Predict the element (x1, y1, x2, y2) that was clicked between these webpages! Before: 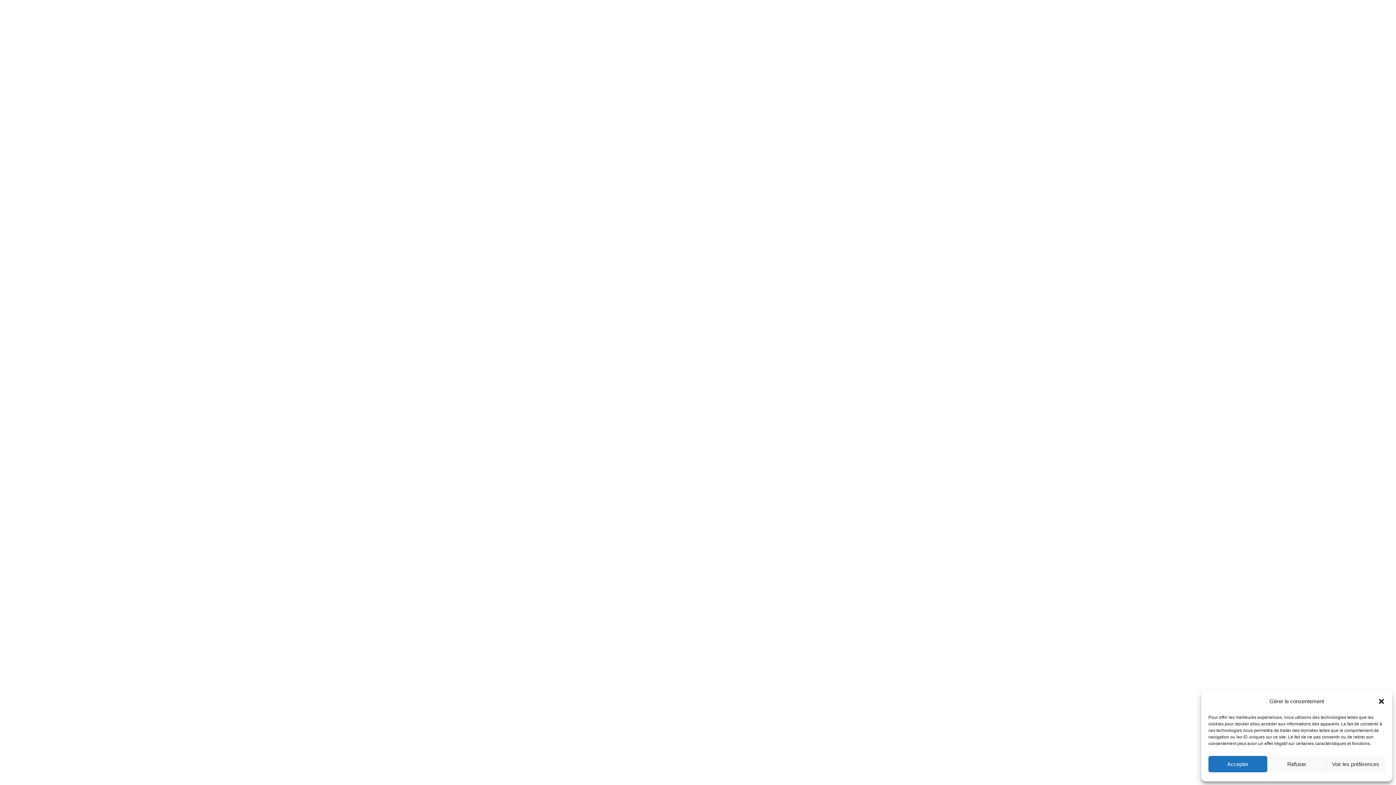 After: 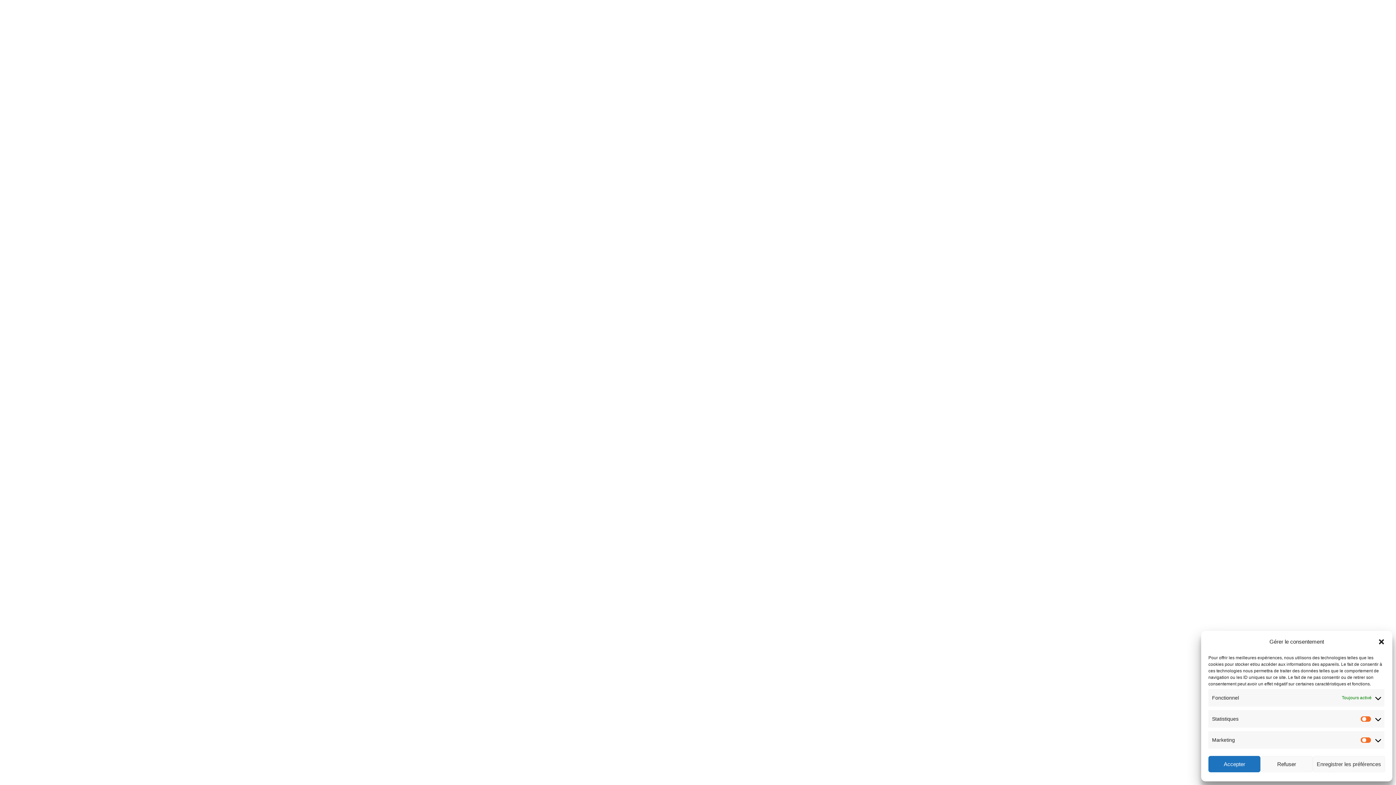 Action: label: Voir les préférences bbox: (1326, 756, 1385, 772)